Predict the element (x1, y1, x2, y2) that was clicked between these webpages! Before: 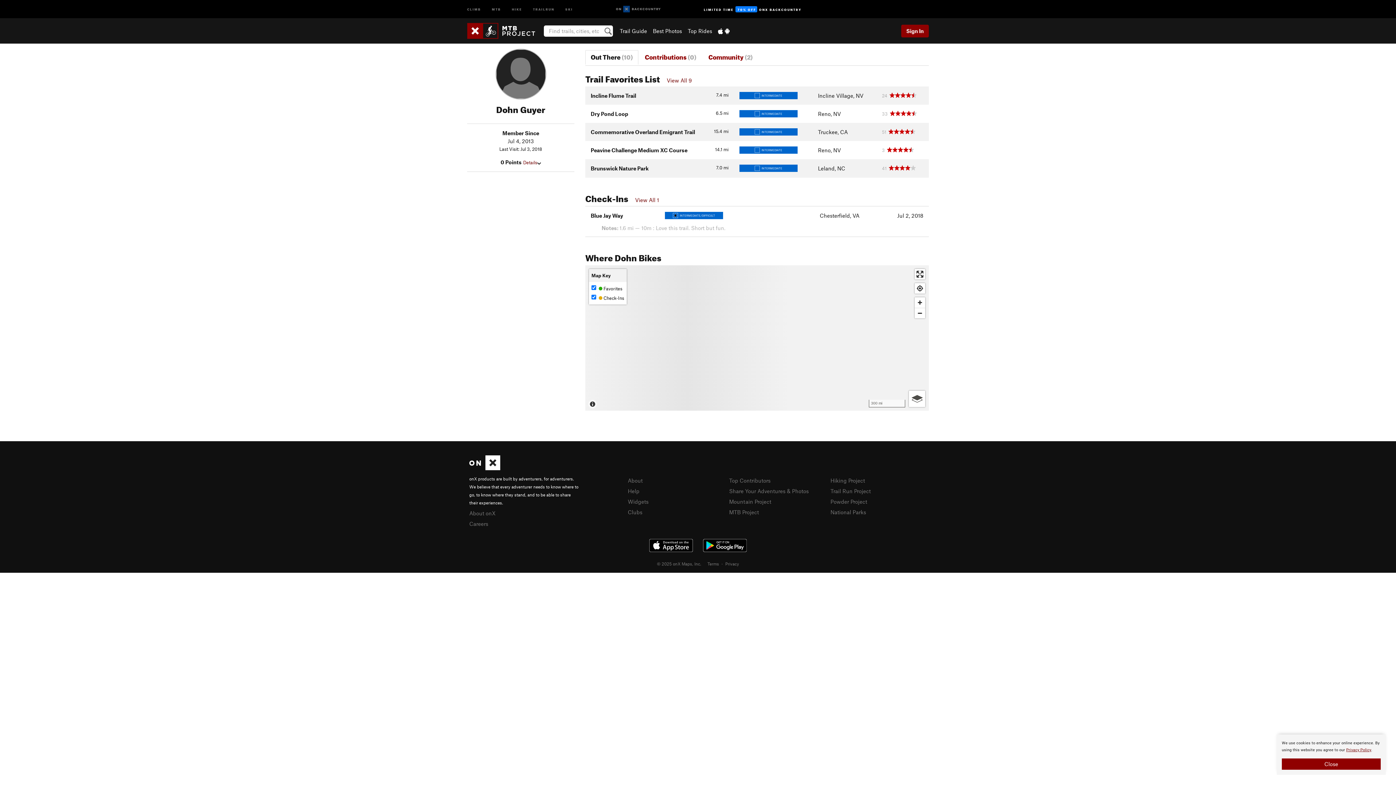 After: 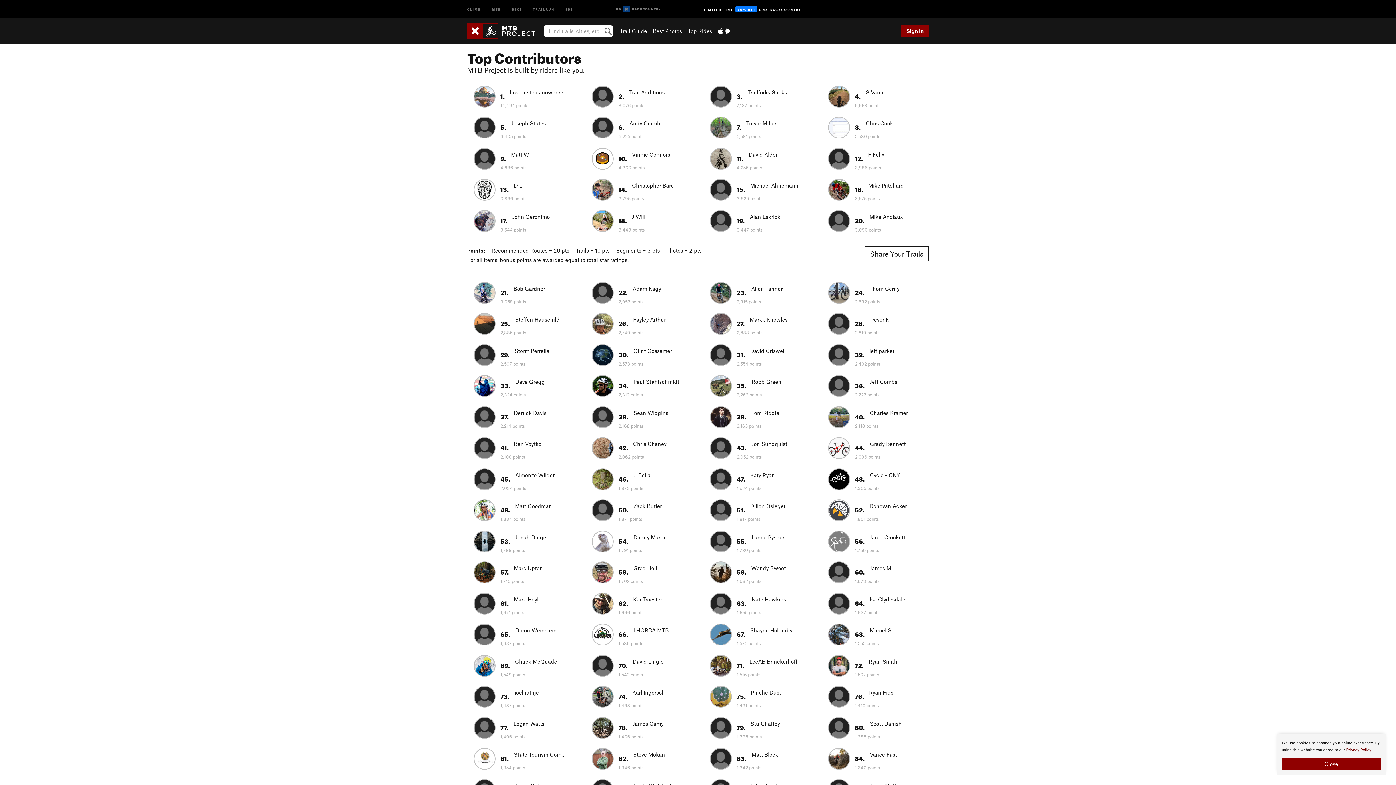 Action: label: Top Contributors bbox: (729, 477, 770, 483)